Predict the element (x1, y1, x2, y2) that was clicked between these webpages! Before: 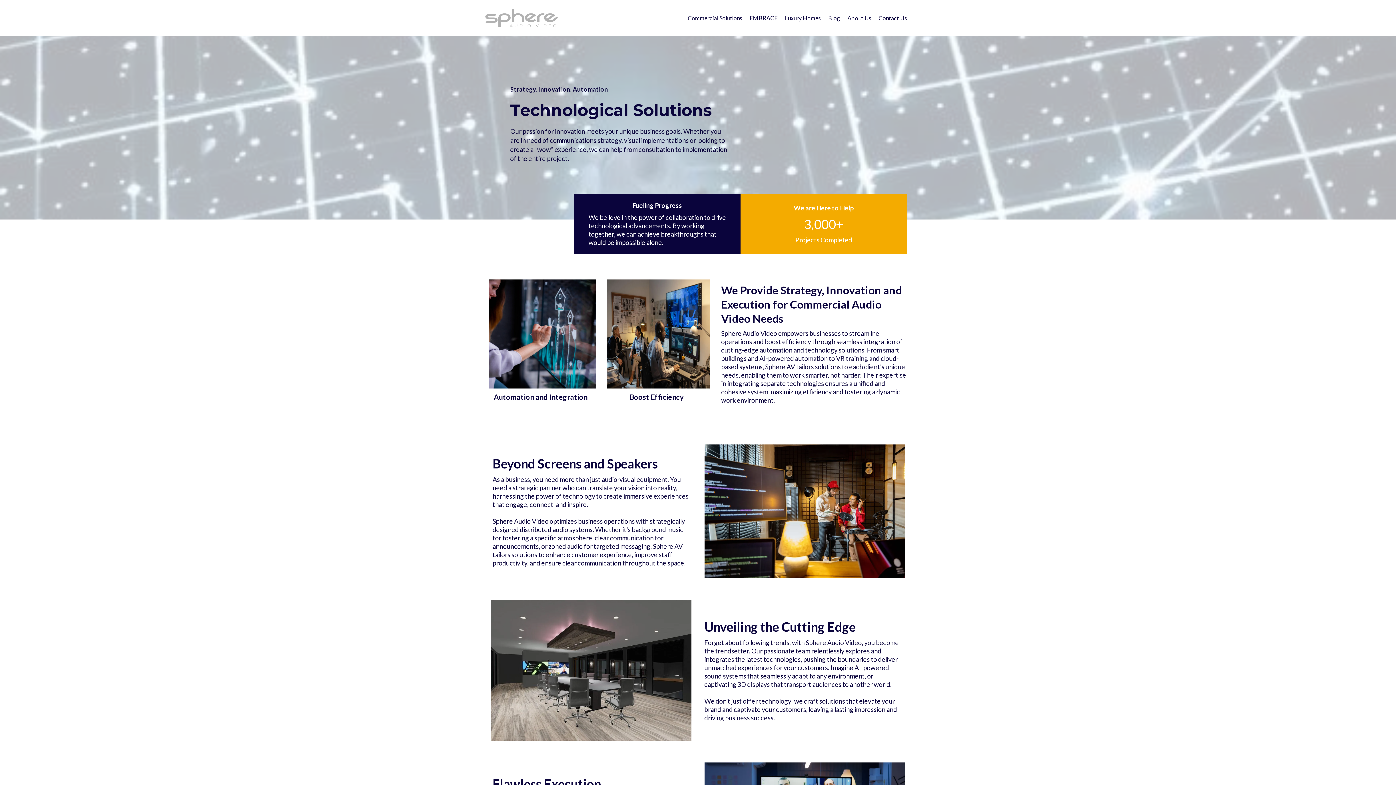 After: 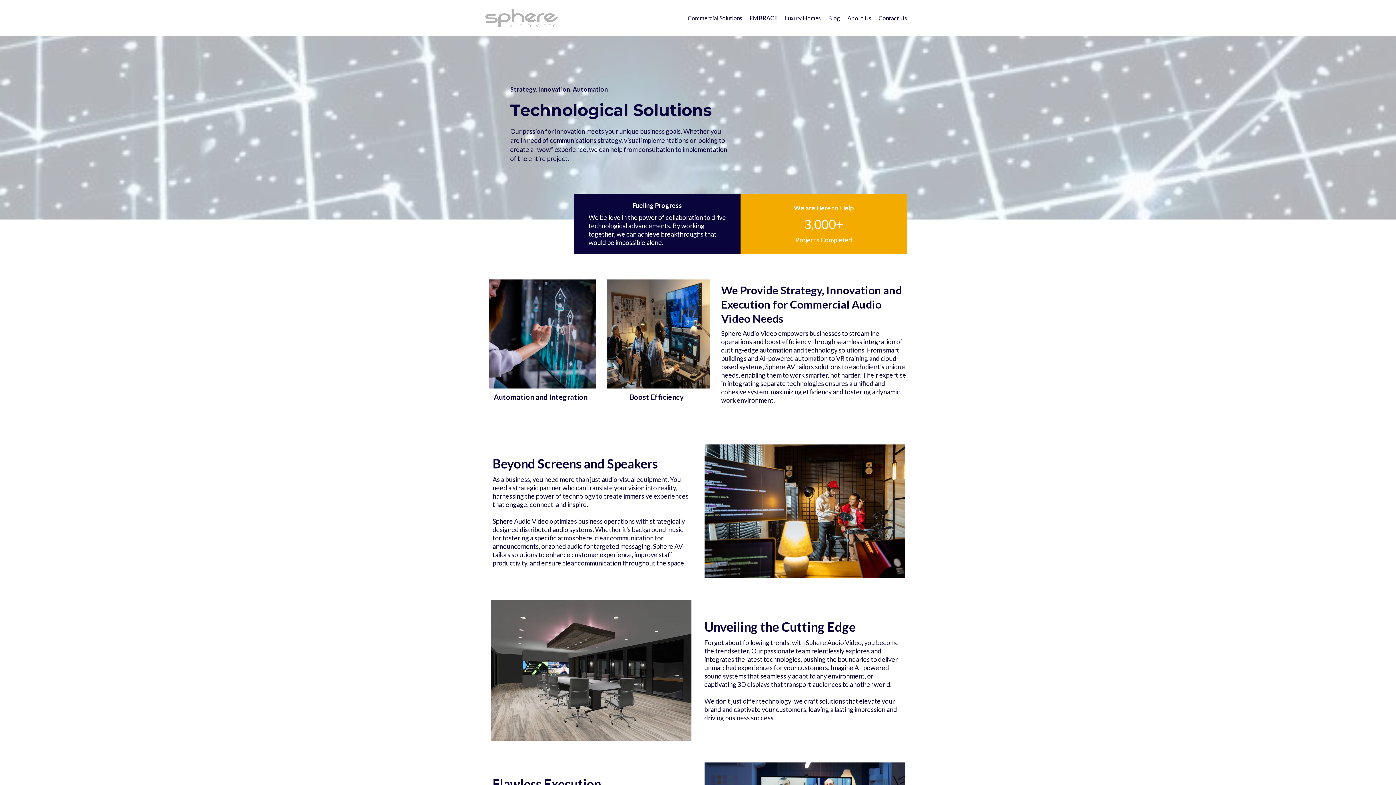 Action: label: https://sphereav.com bbox: (485, 9, 569, 27)